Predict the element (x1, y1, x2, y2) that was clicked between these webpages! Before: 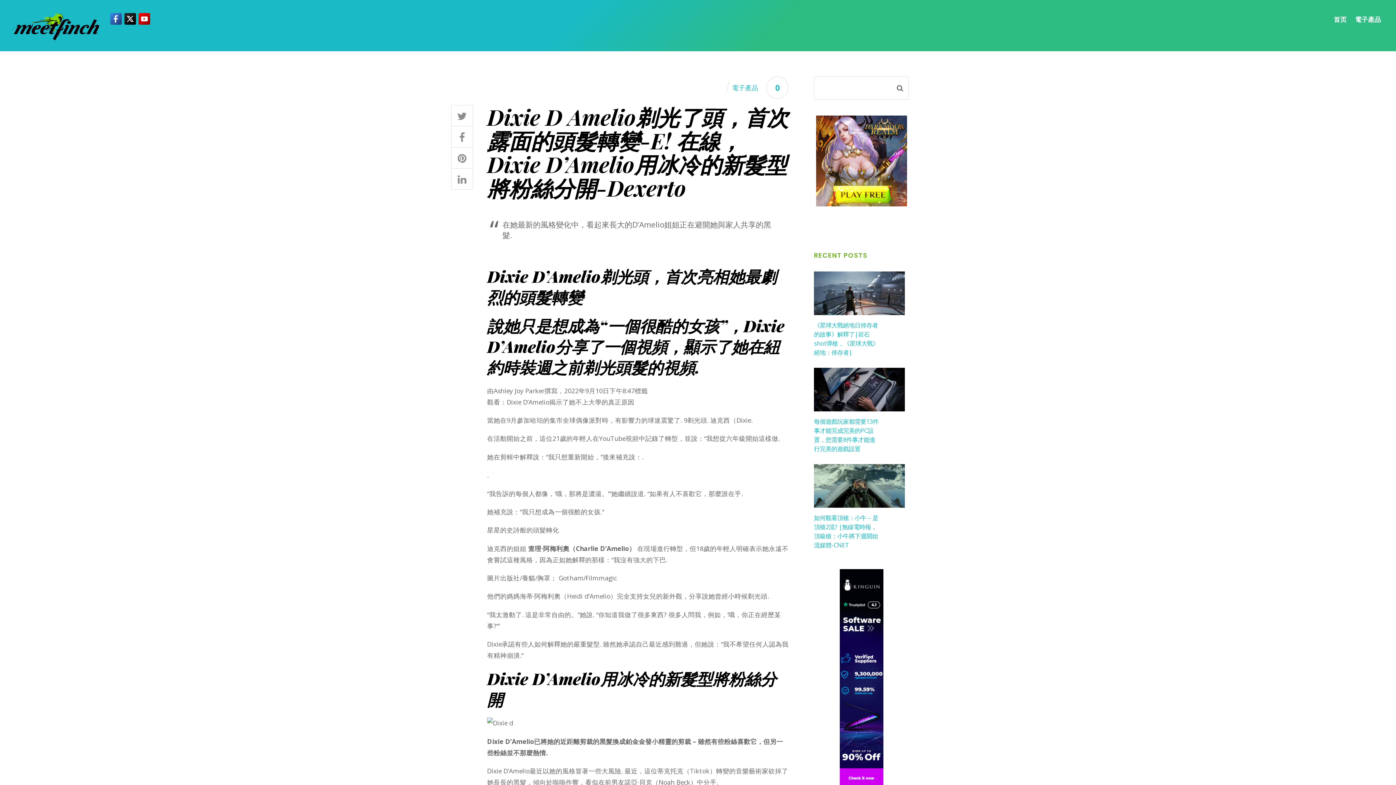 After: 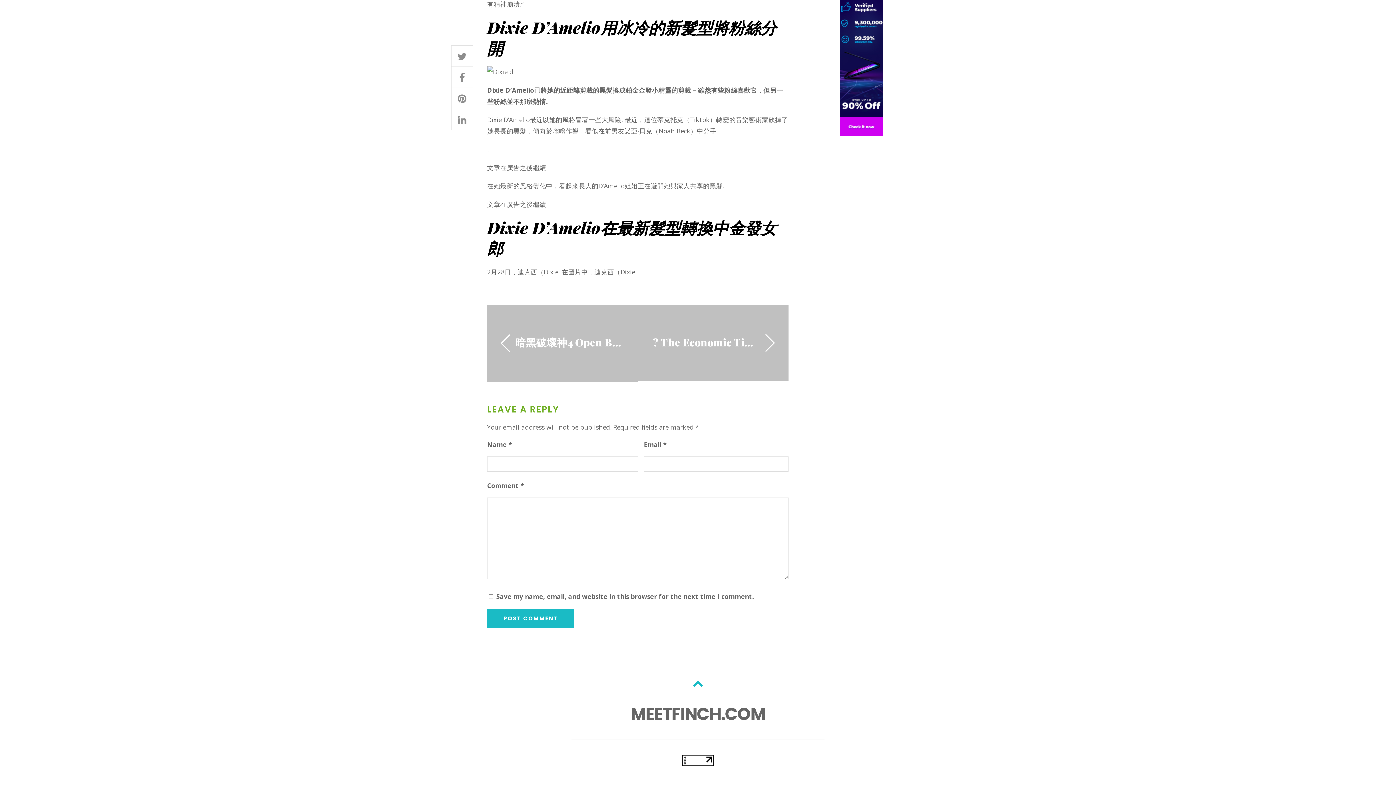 Action: bbox: (766, 76, 788, 98) label: 0